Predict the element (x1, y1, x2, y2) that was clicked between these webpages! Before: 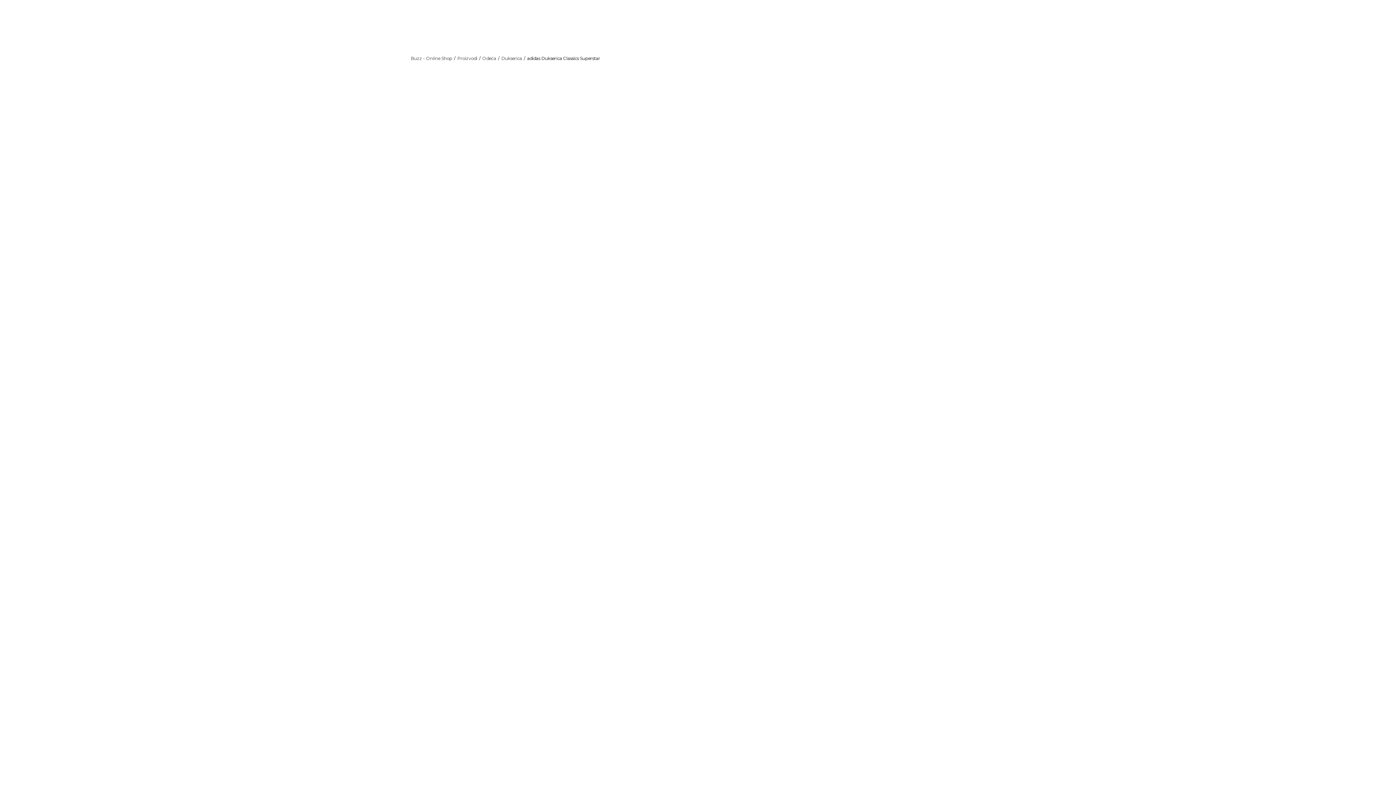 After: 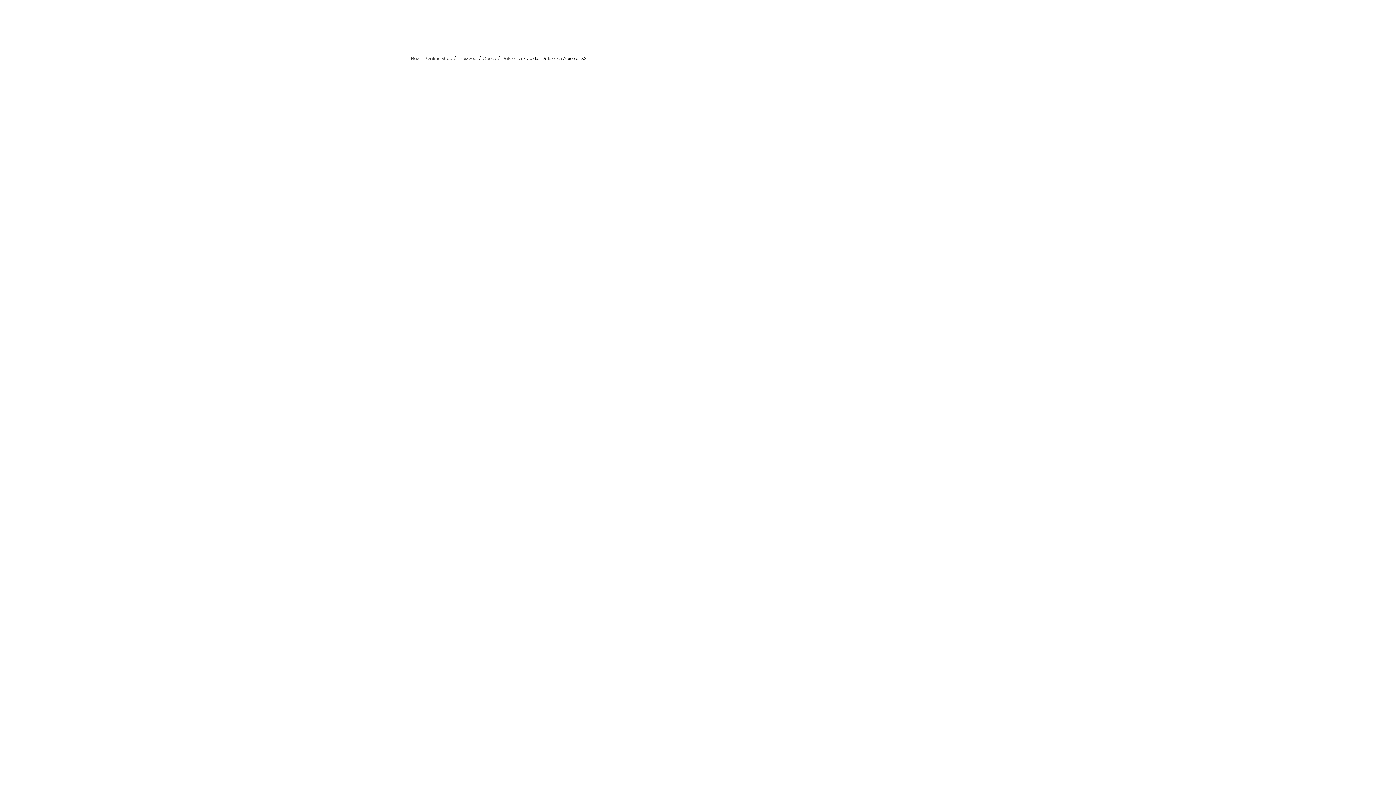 Action: bbox: (712, 264, 734, 286)